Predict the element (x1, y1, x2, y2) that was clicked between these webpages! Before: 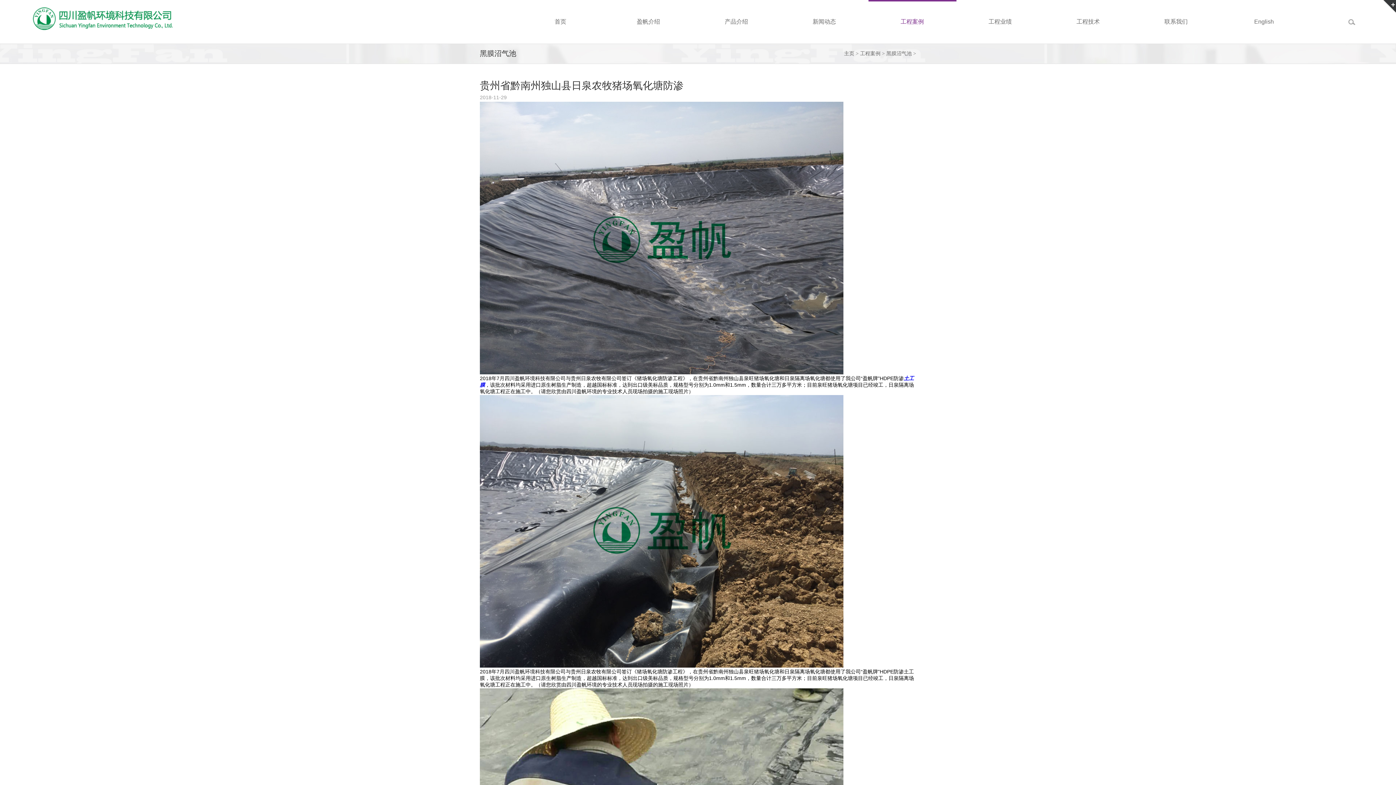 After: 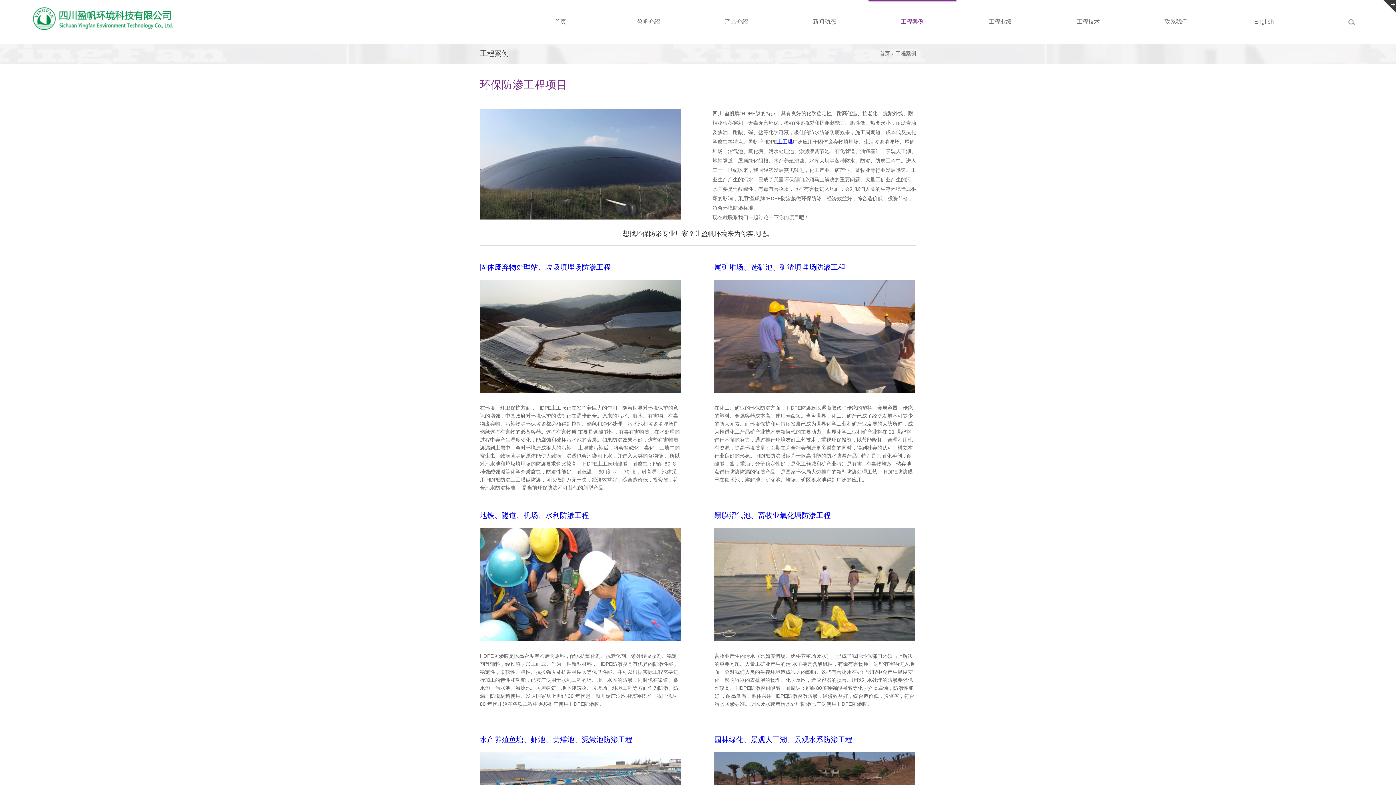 Action: bbox: (860, 50, 880, 56) label: 工程案例